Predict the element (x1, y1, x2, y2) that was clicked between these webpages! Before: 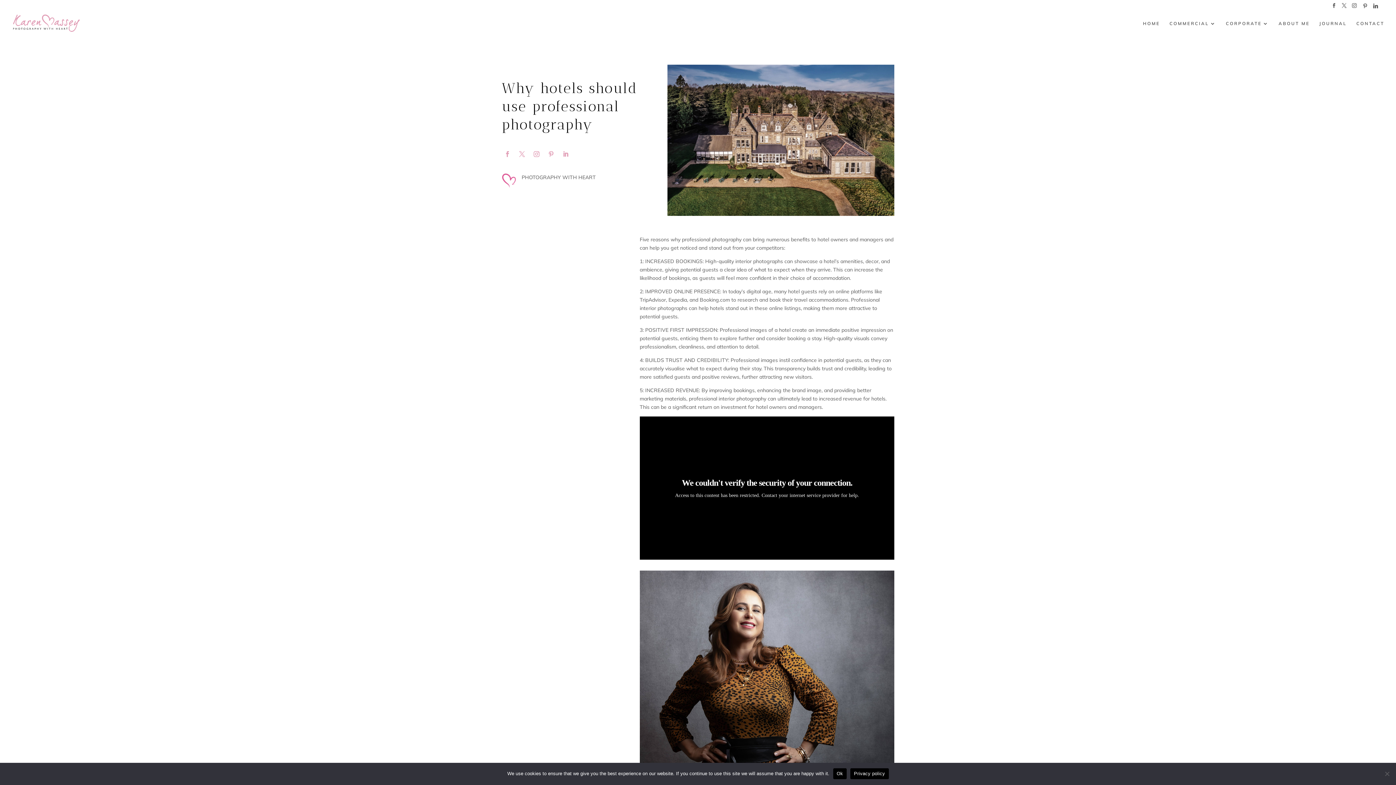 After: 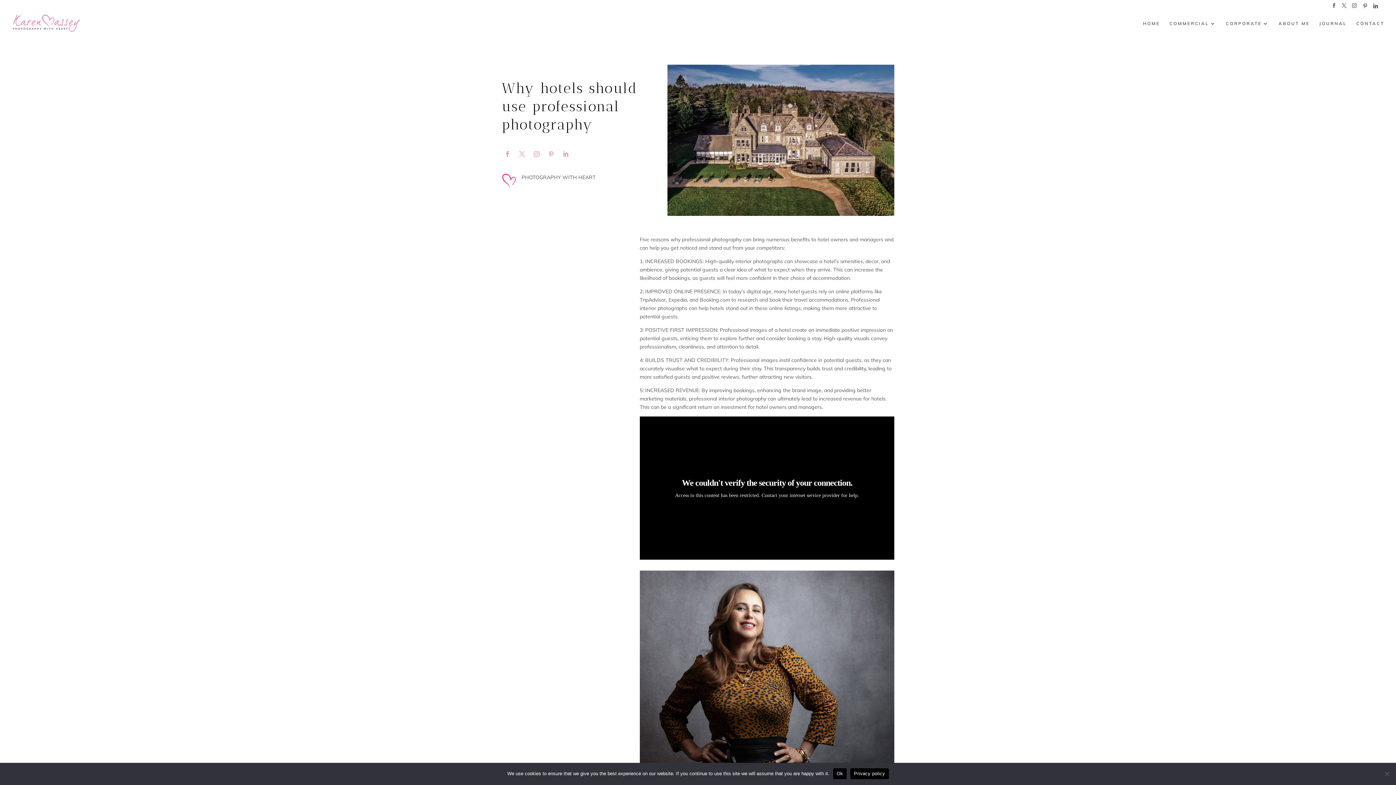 Action: bbox: (516, 148, 528, 159)